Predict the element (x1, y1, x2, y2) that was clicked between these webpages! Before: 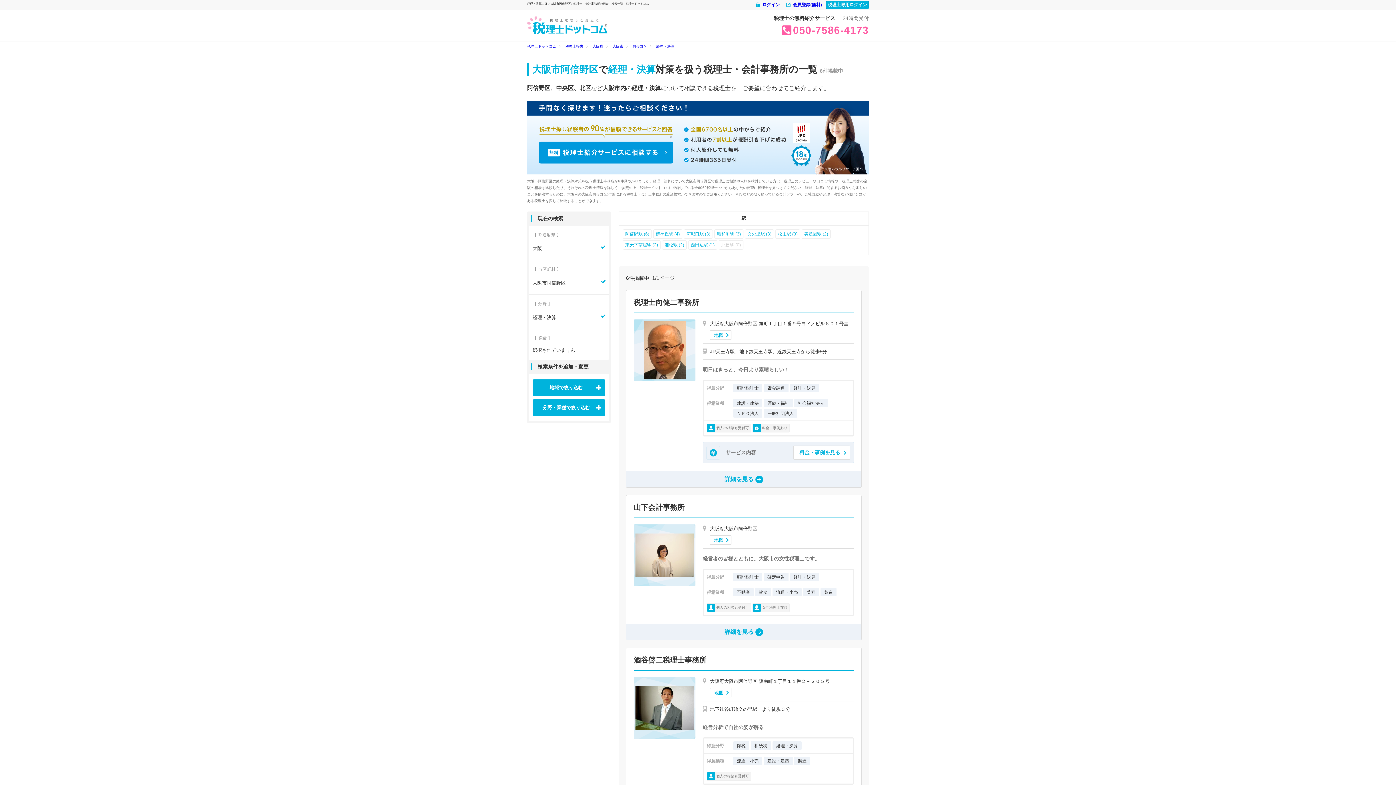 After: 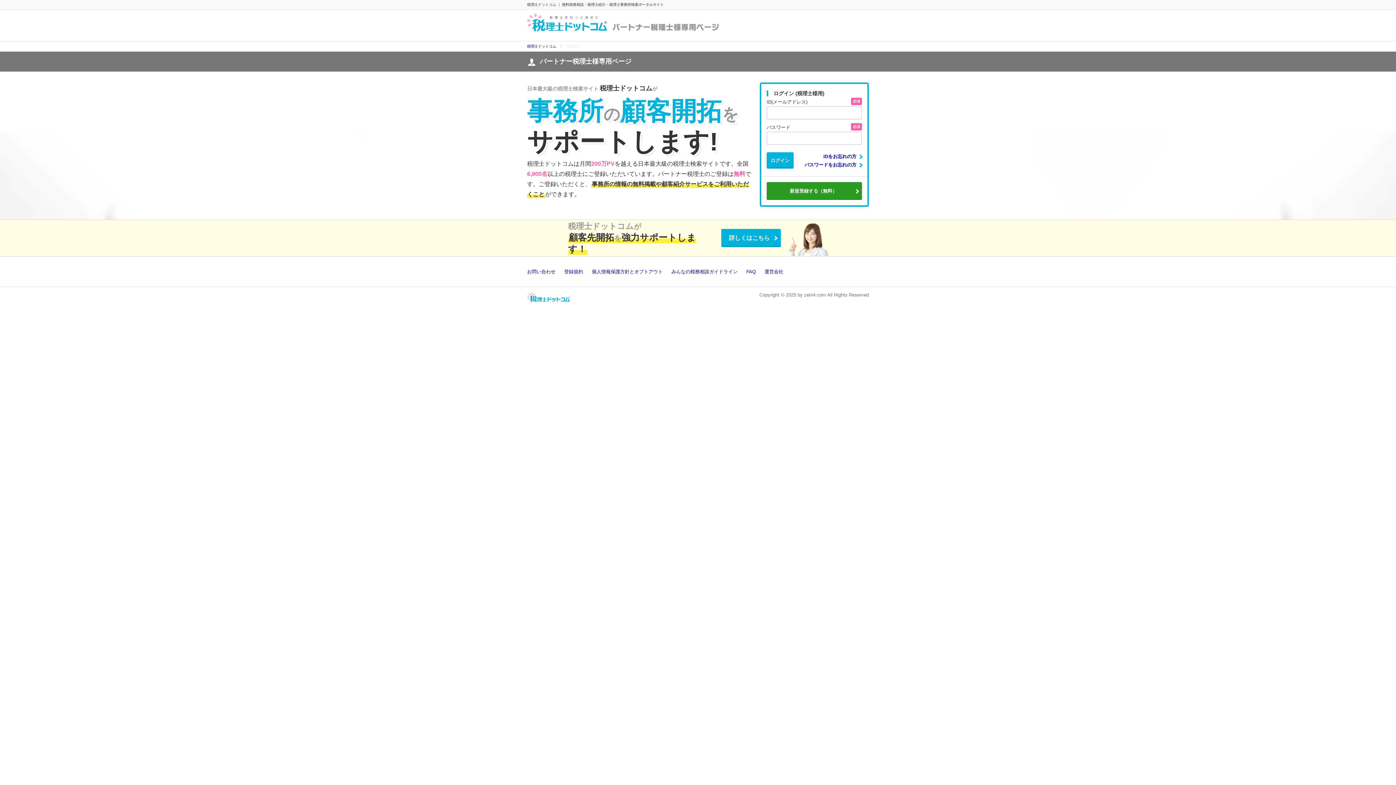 Action: label: 税理士専用ログイン bbox: (826, 0, 869, 9)